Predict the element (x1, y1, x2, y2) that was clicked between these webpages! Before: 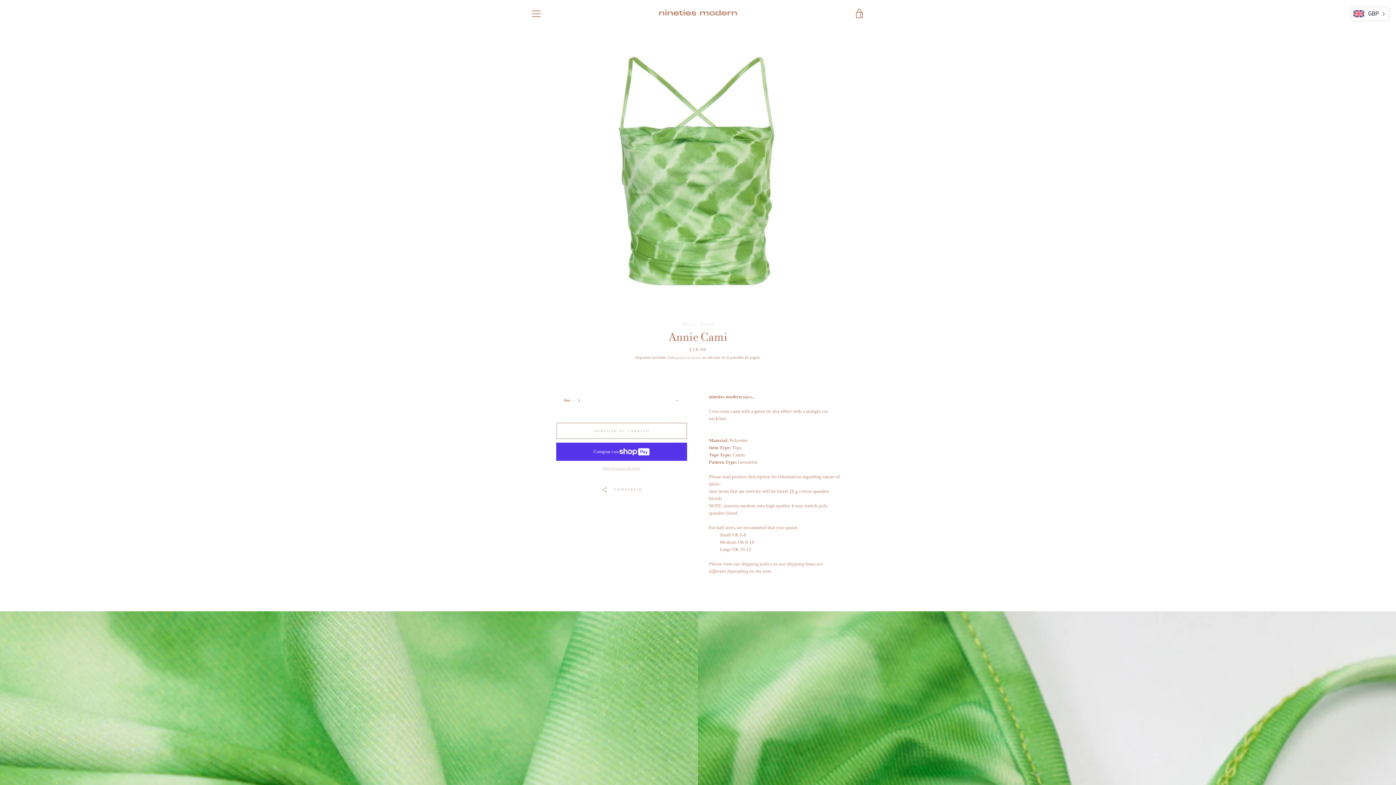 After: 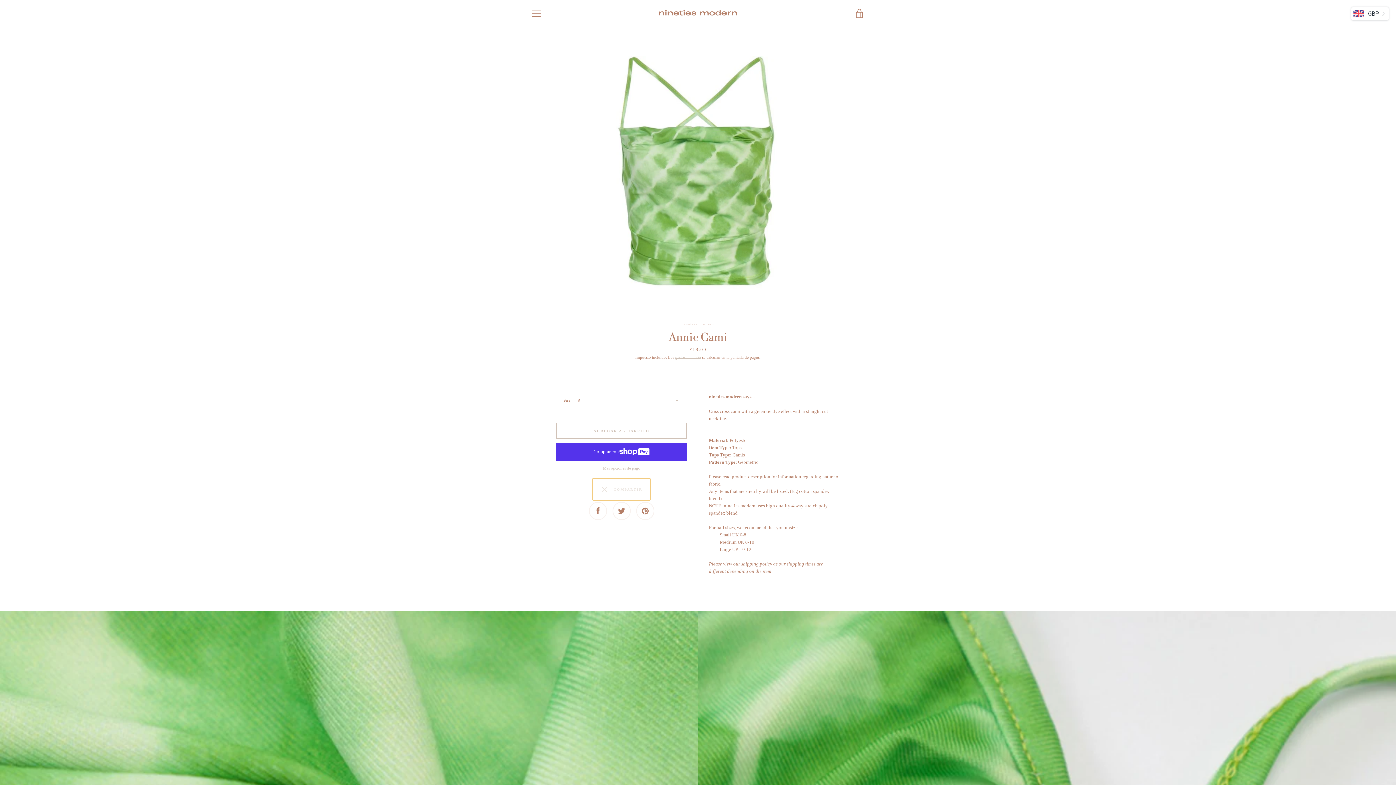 Action: bbox: (592, 478, 650, 500) label:   COMPARTIR